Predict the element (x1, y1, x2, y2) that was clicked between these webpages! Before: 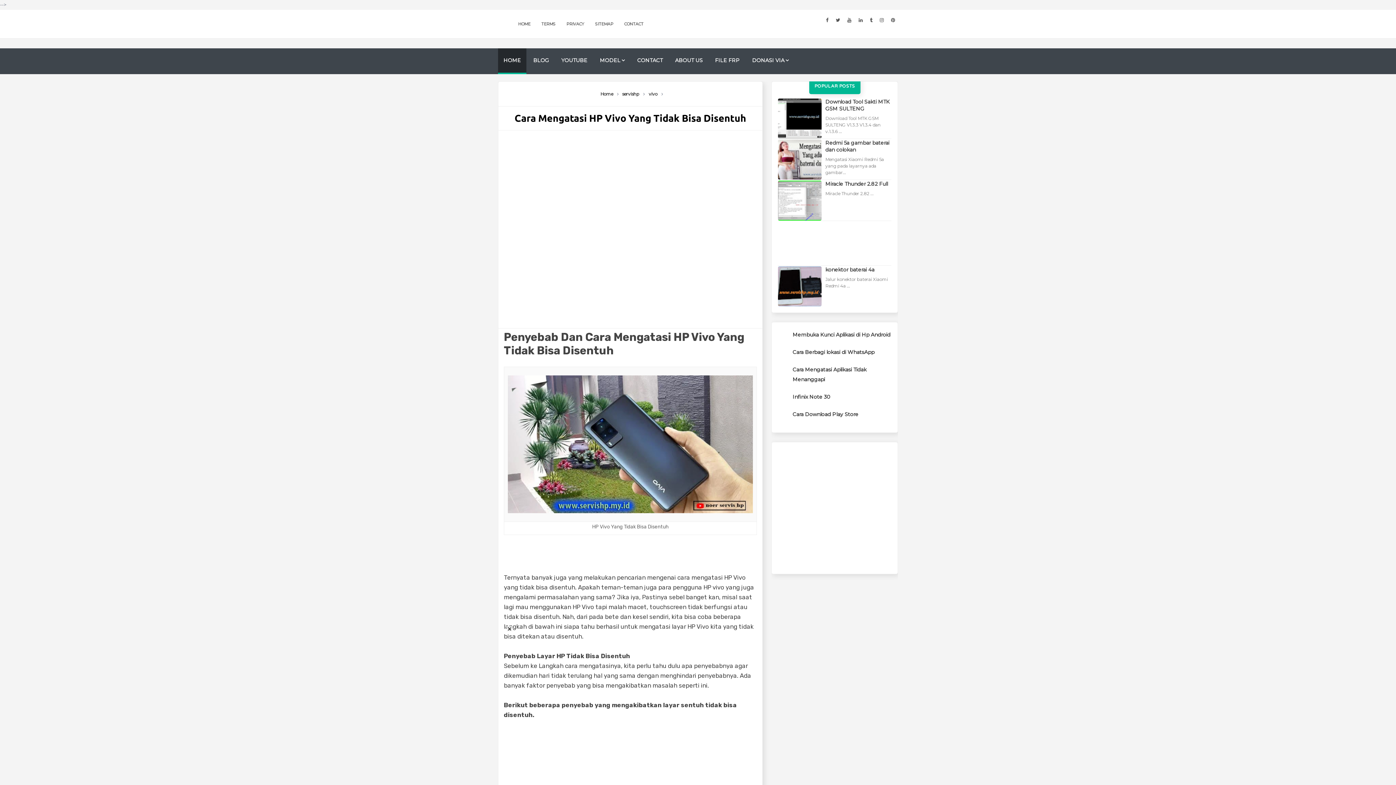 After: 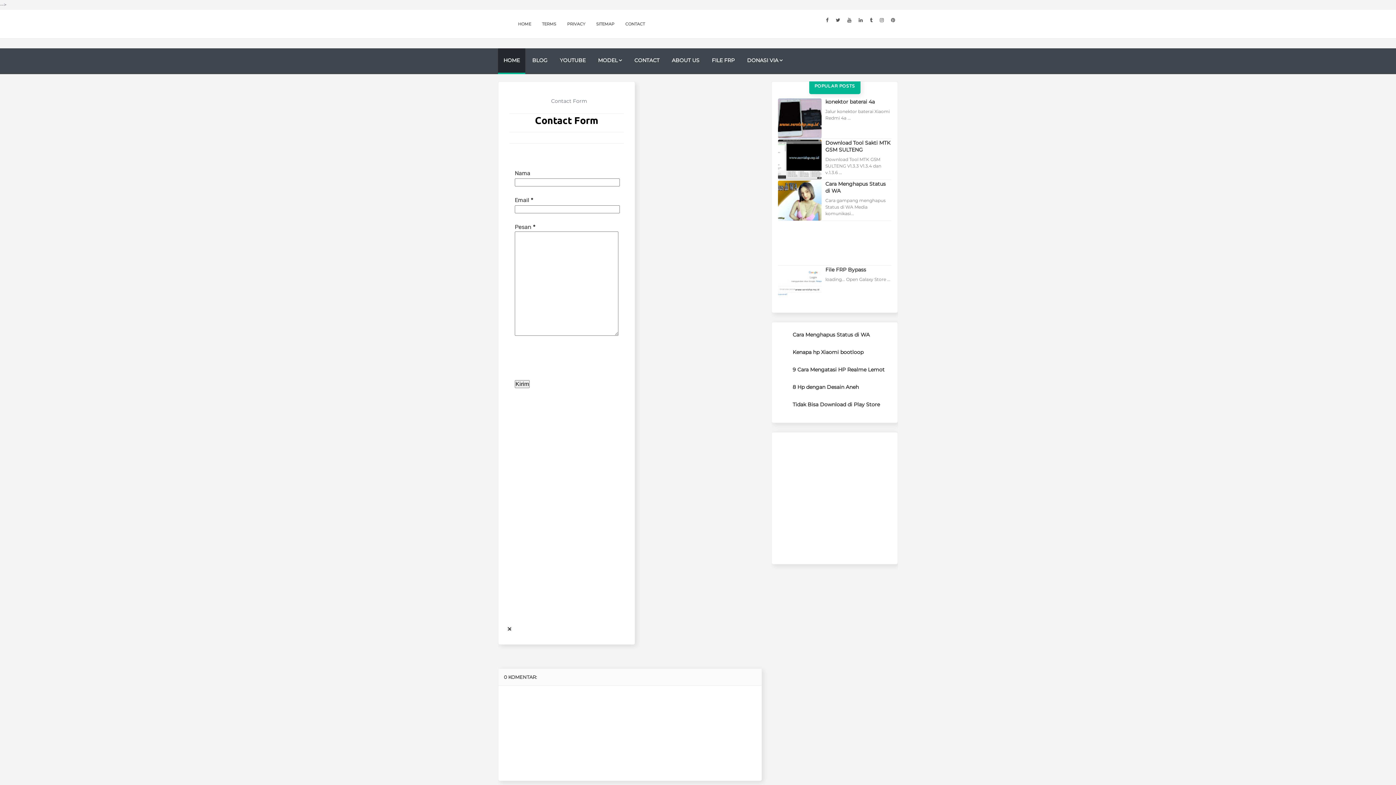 Action: label: CONTACT bbox: (632, 48, 668, 72)